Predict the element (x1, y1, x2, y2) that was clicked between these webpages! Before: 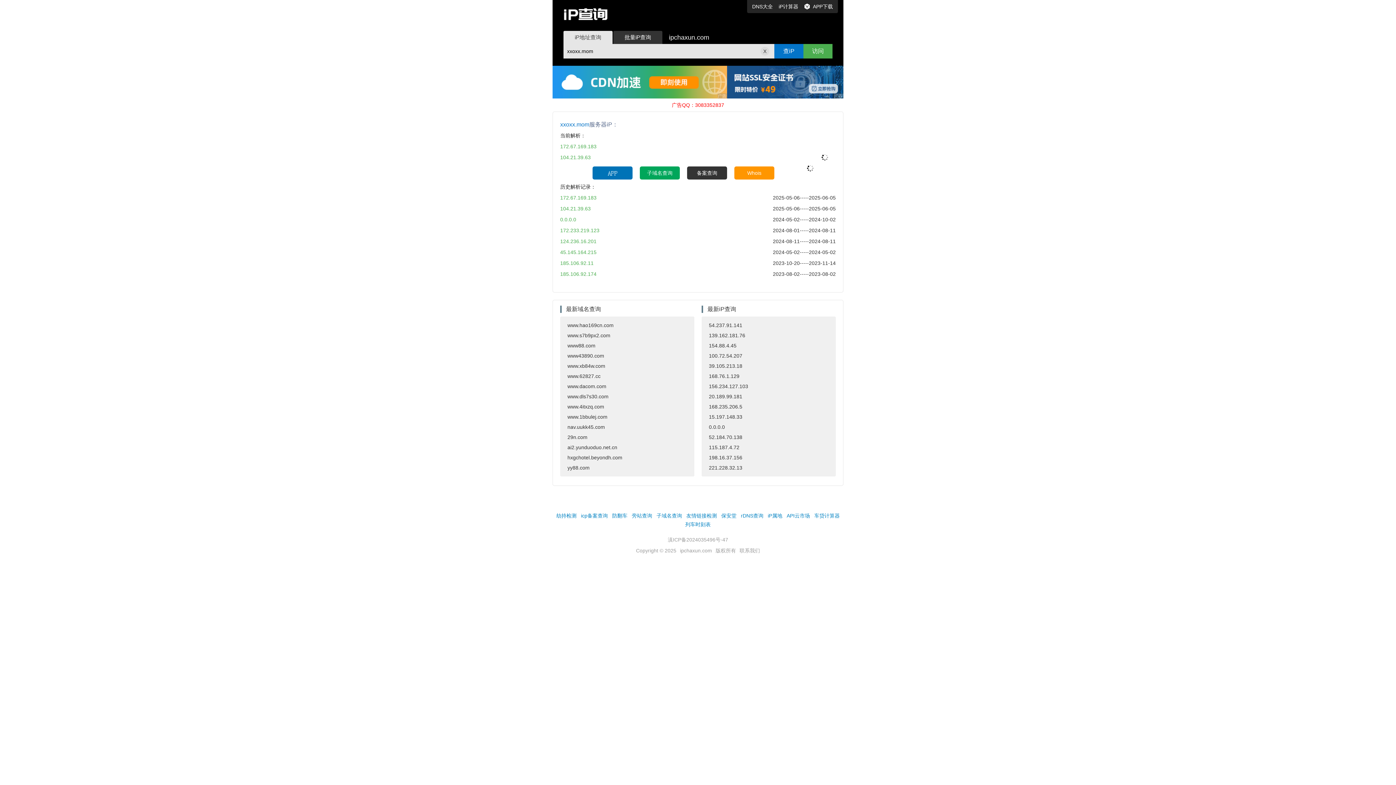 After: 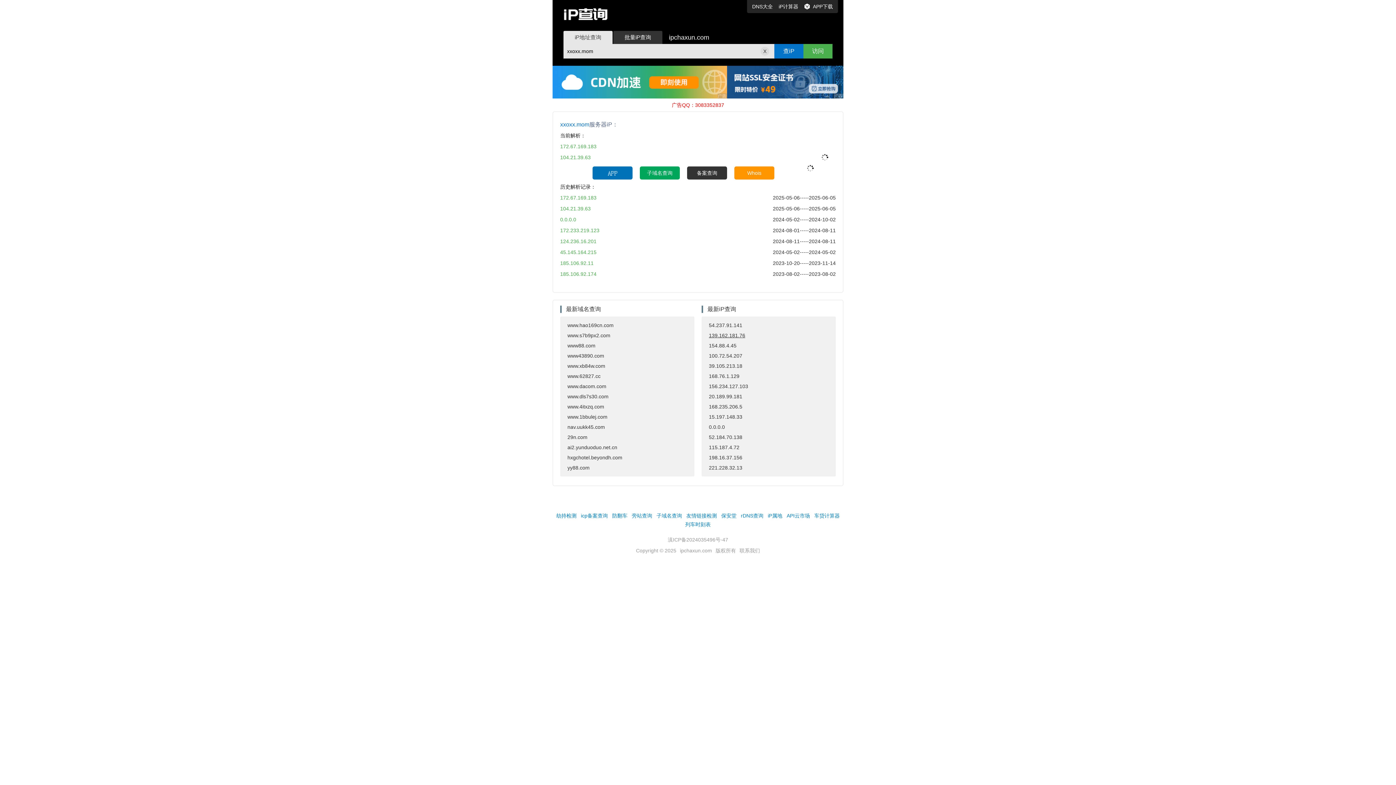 Action: label: 139.162.181.76 bbox: (701, 330, 836, 340)